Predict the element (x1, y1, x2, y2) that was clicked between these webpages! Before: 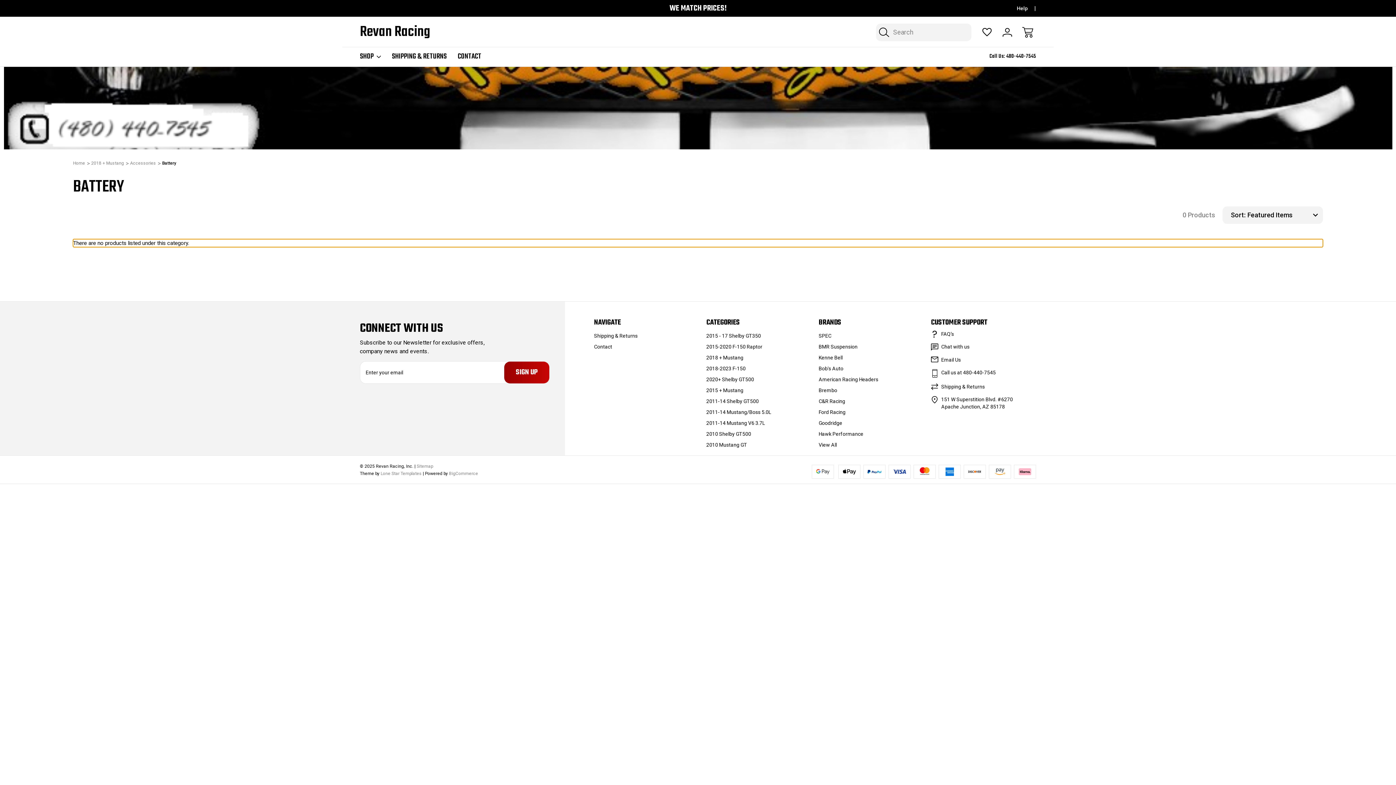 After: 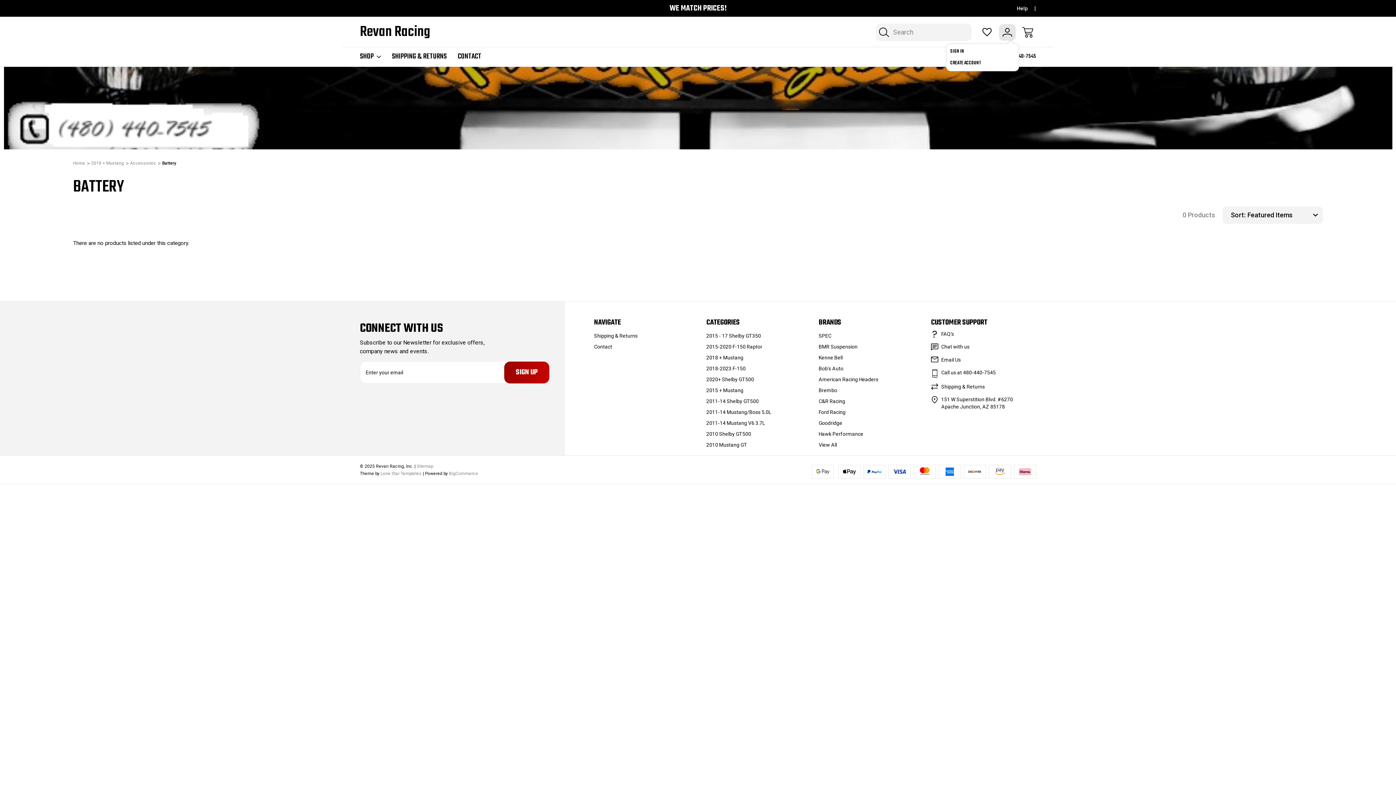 Action: bbox: (999, 23, 1016, 40) label: Sign In